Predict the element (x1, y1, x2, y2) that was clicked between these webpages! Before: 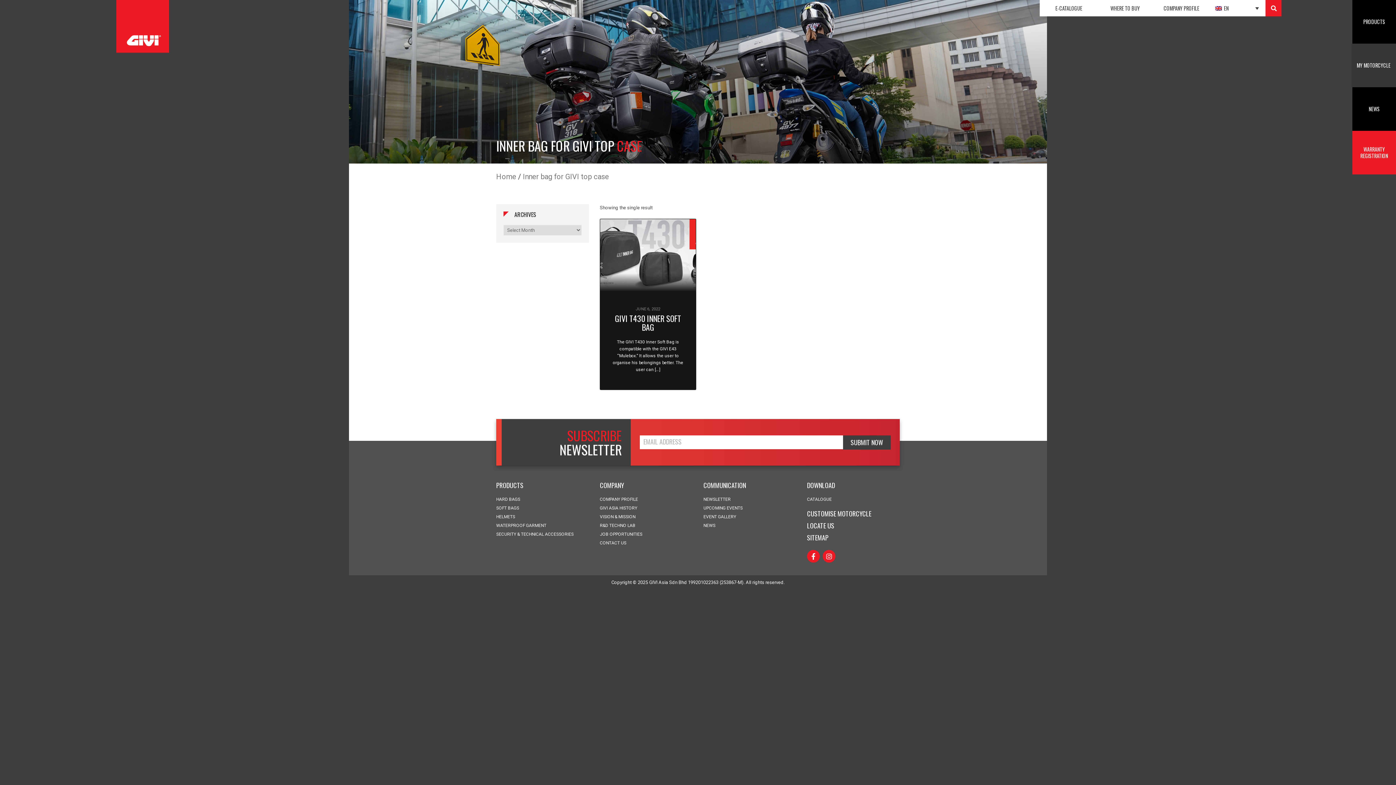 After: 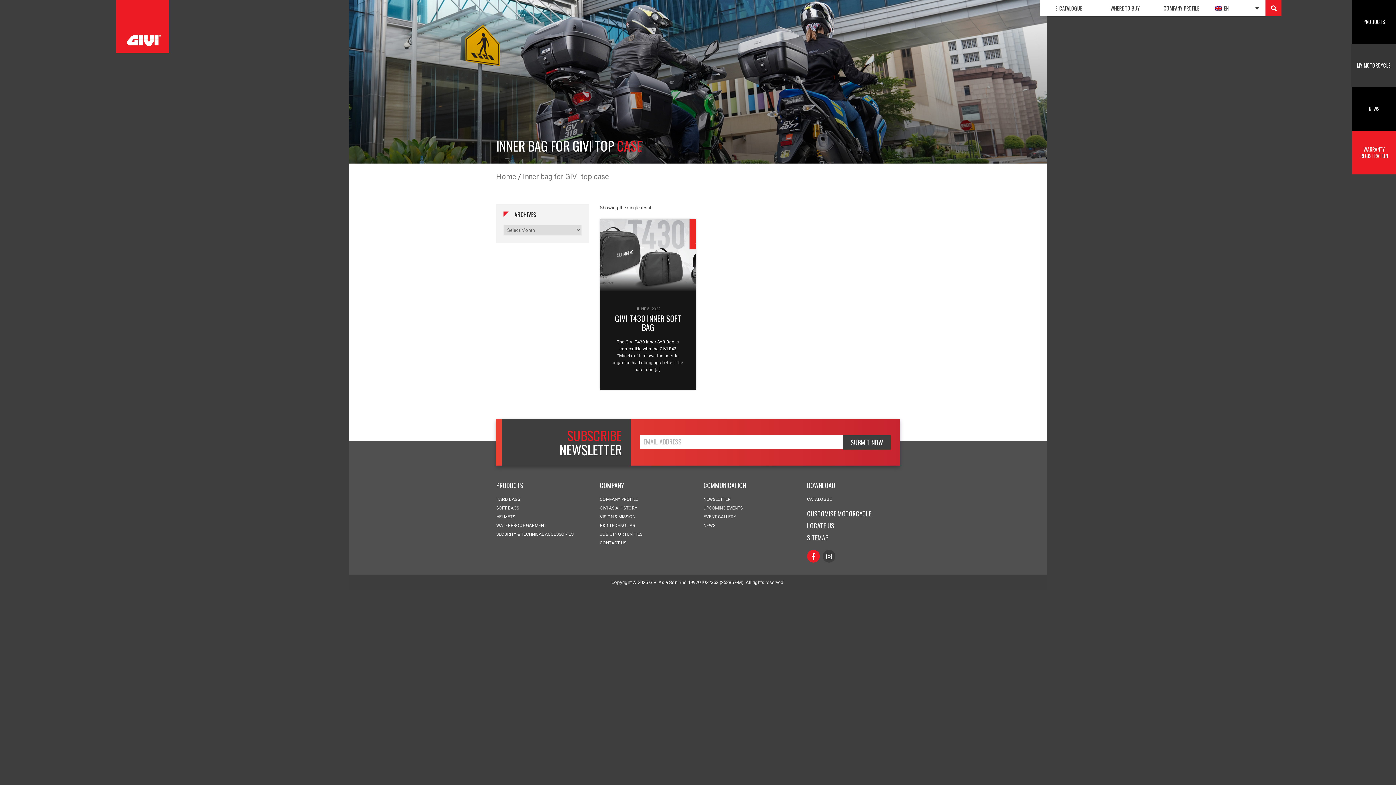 Action: bbox: (822, 550, 835, 563)